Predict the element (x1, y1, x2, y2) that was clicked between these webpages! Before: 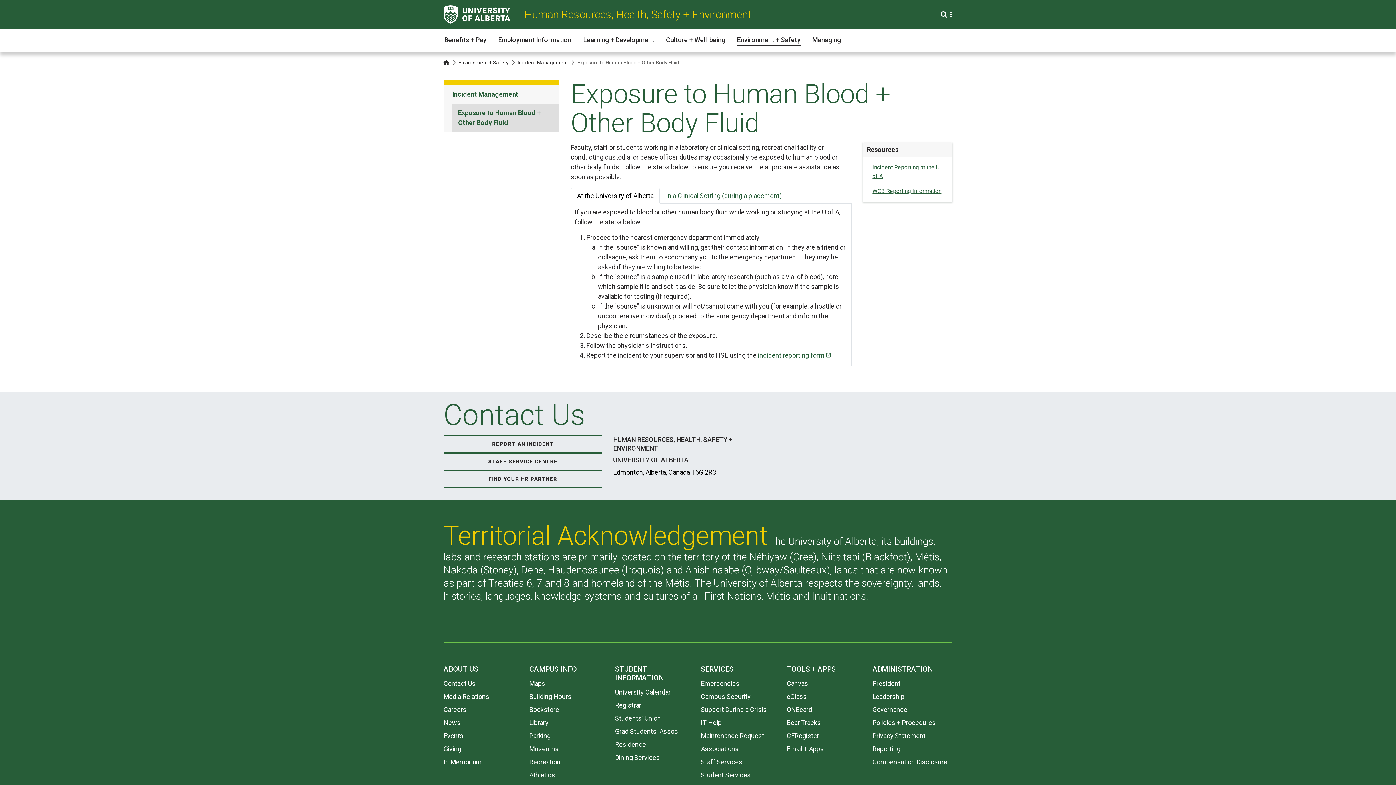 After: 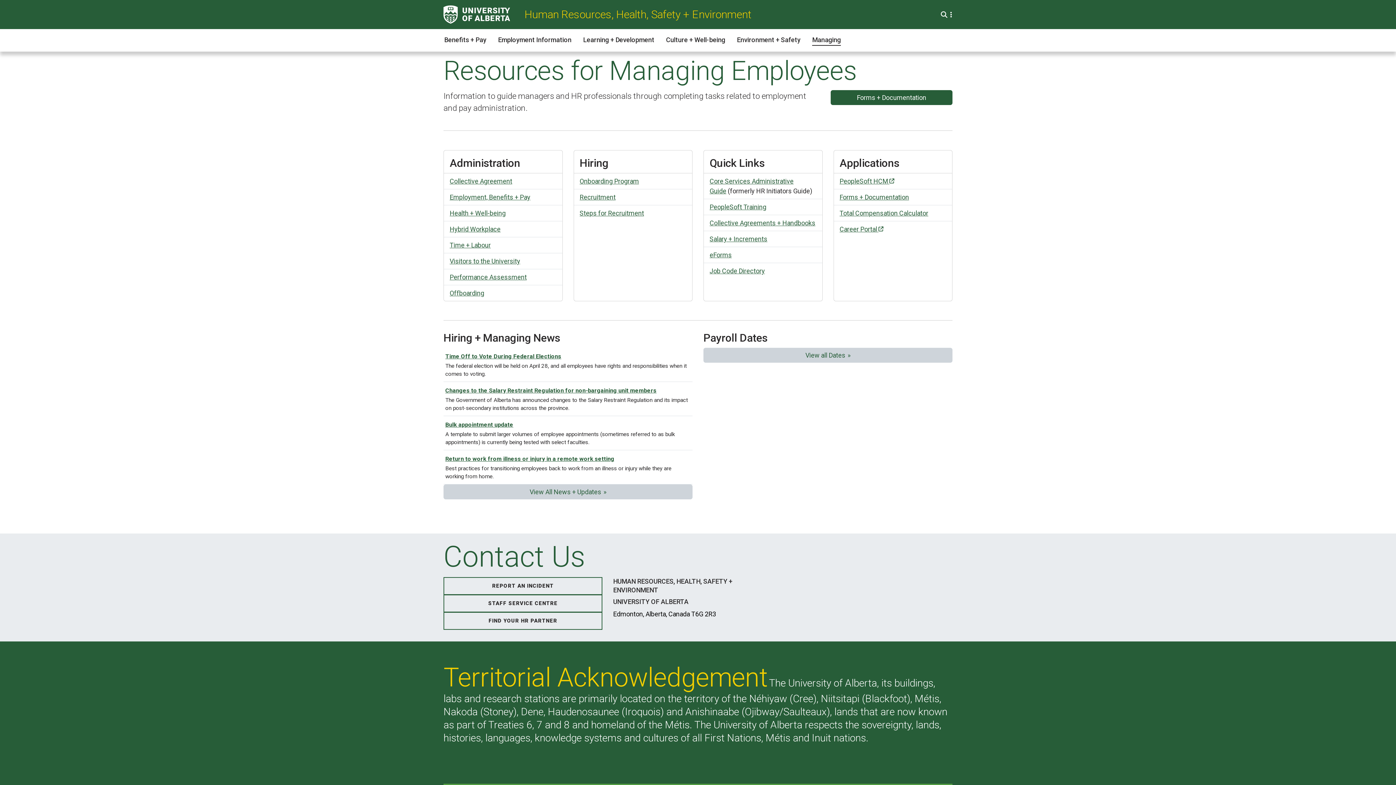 Action: label: Managing bbox: (812, 33, 841, 45)